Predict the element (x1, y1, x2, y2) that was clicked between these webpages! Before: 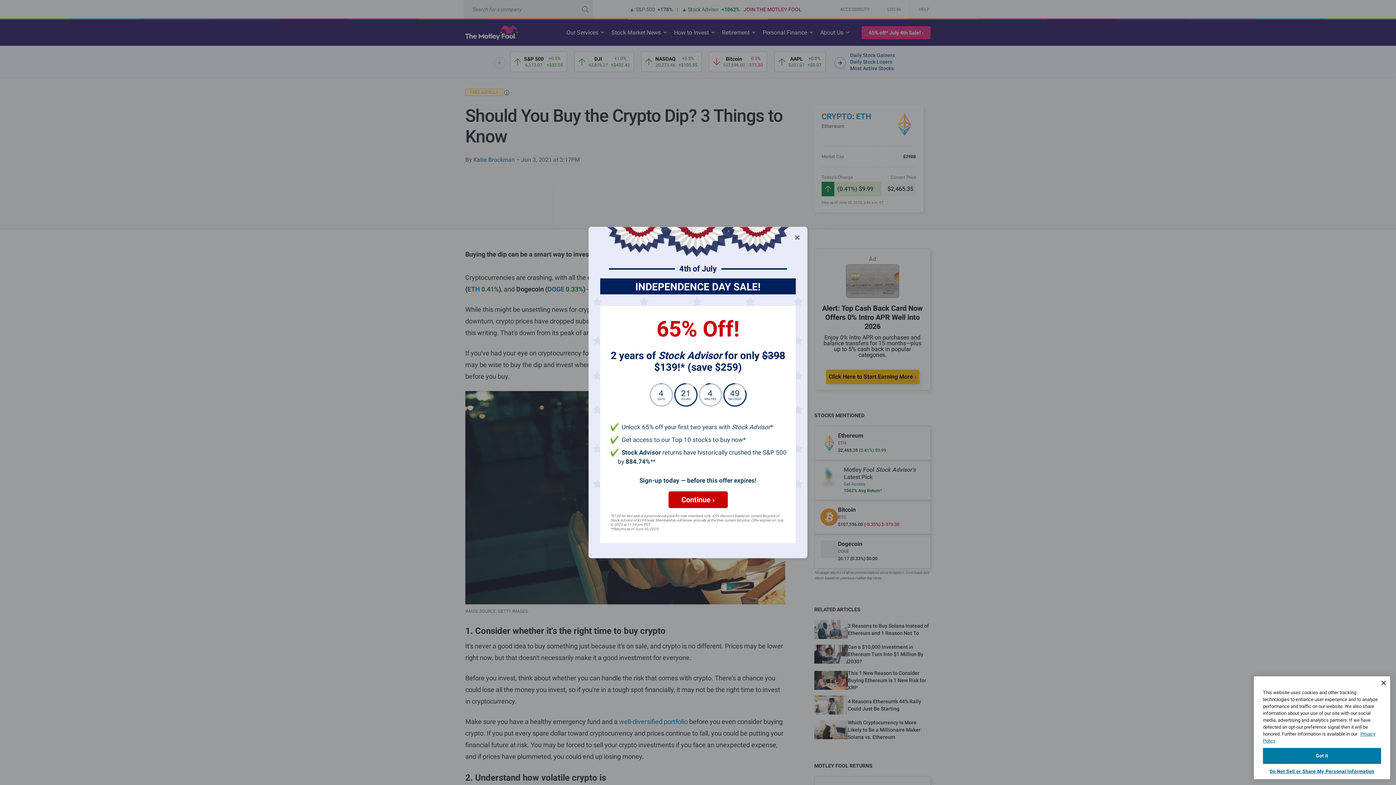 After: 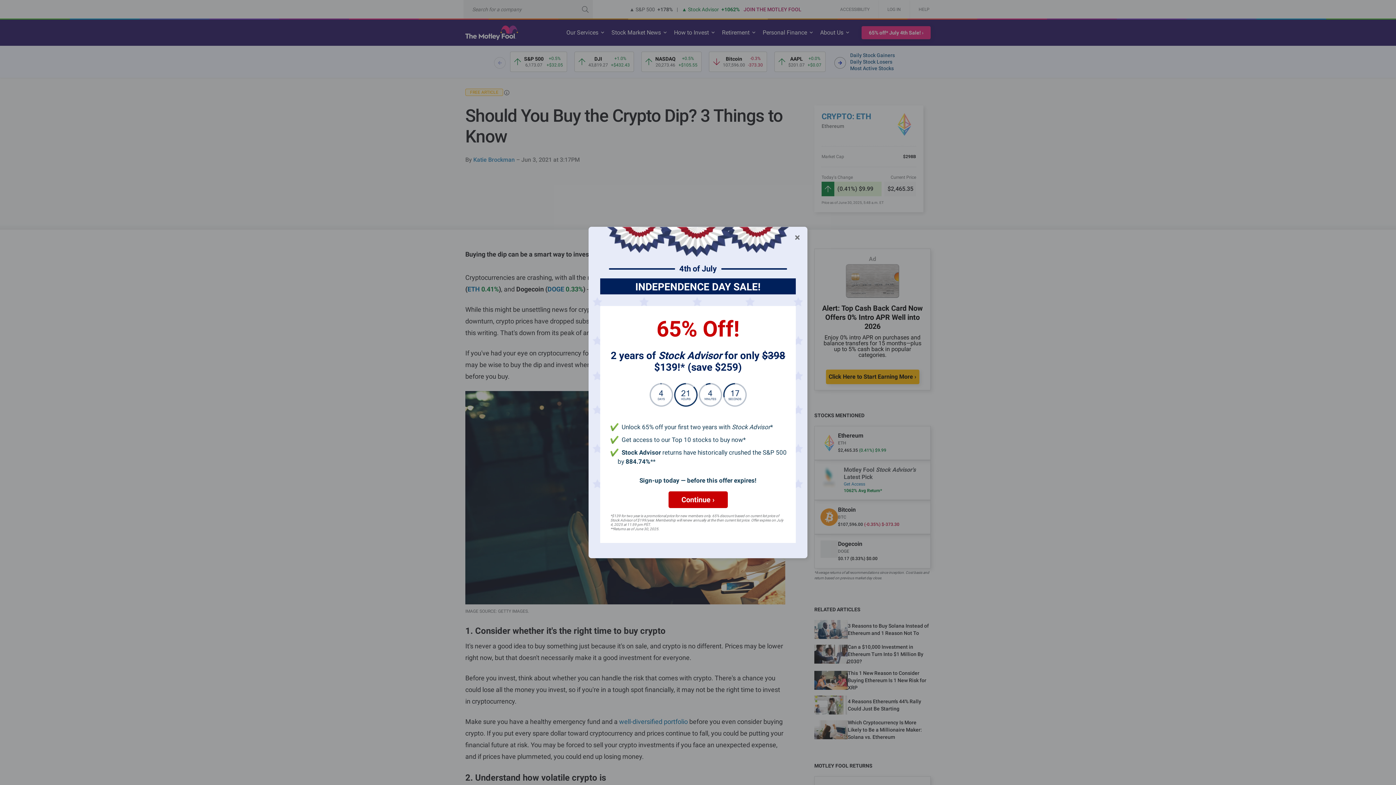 Action: bbox: (1376, 675, 1392, 691) label: Close